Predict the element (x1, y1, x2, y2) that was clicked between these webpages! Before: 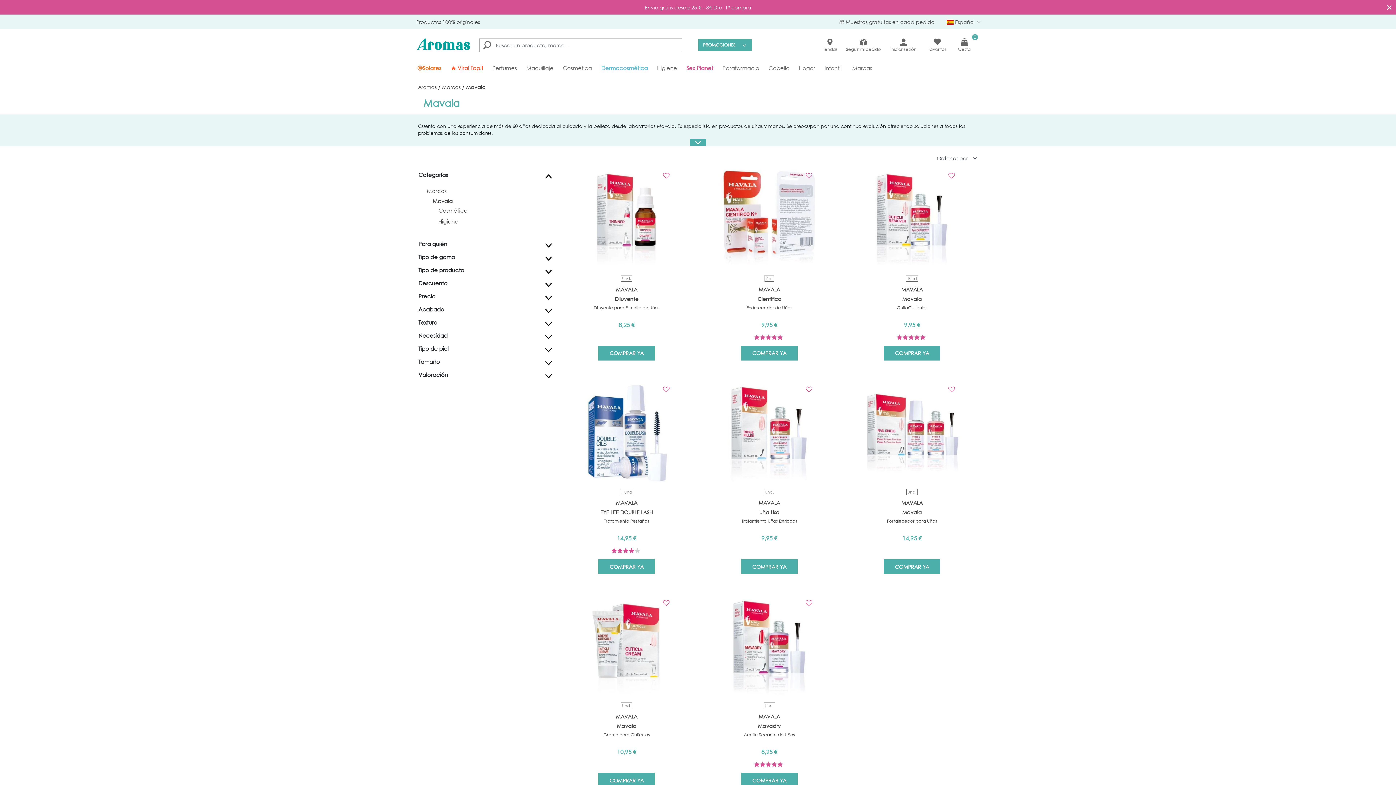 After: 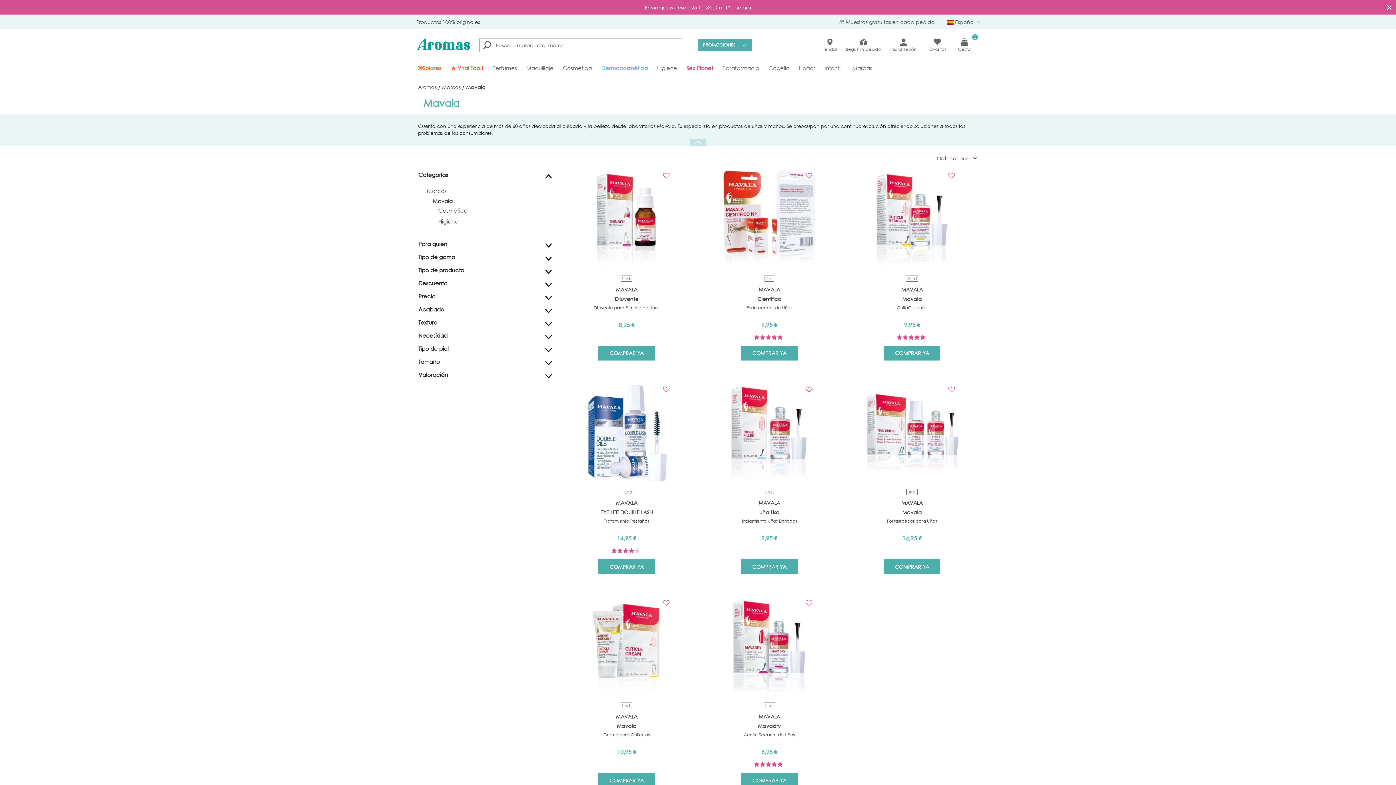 Action: bbox: (690, 138, 706, 146)